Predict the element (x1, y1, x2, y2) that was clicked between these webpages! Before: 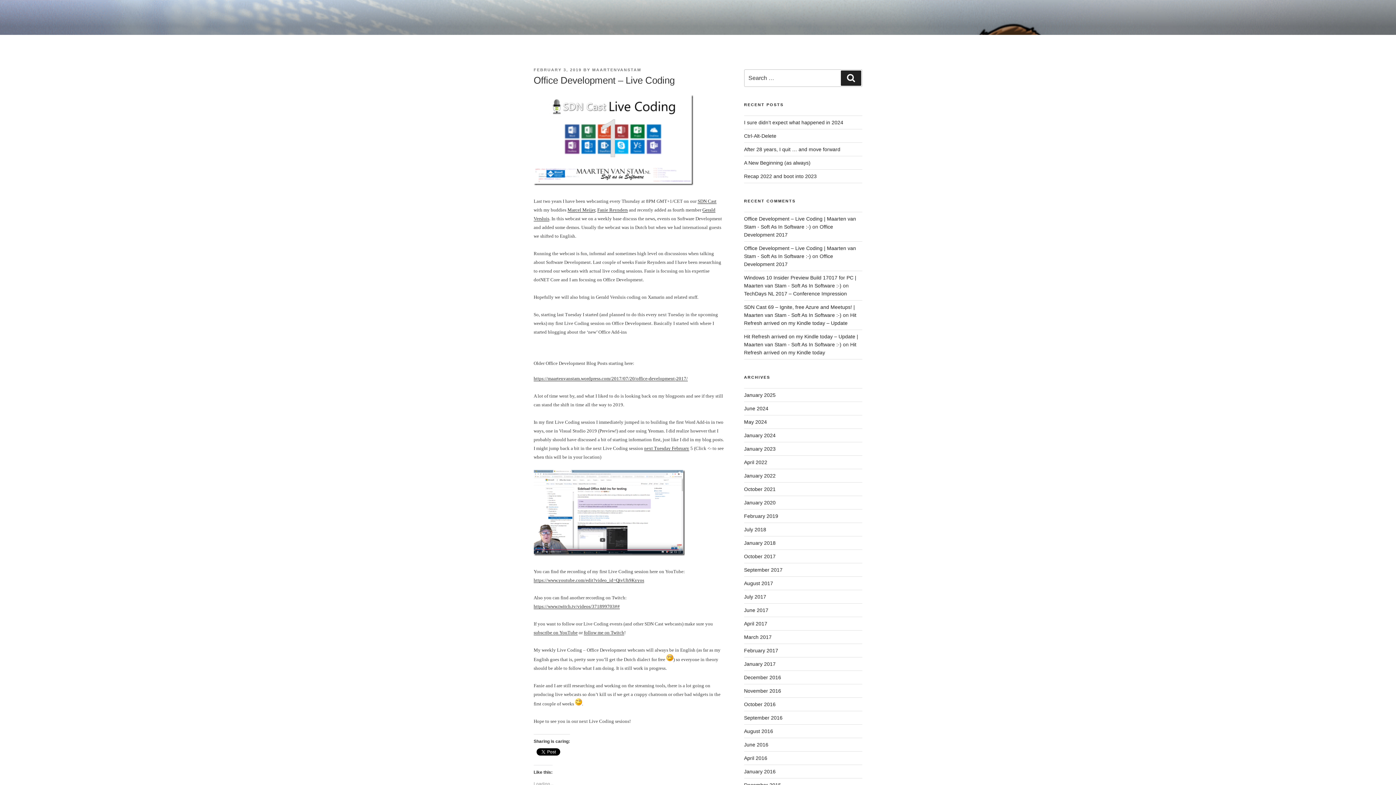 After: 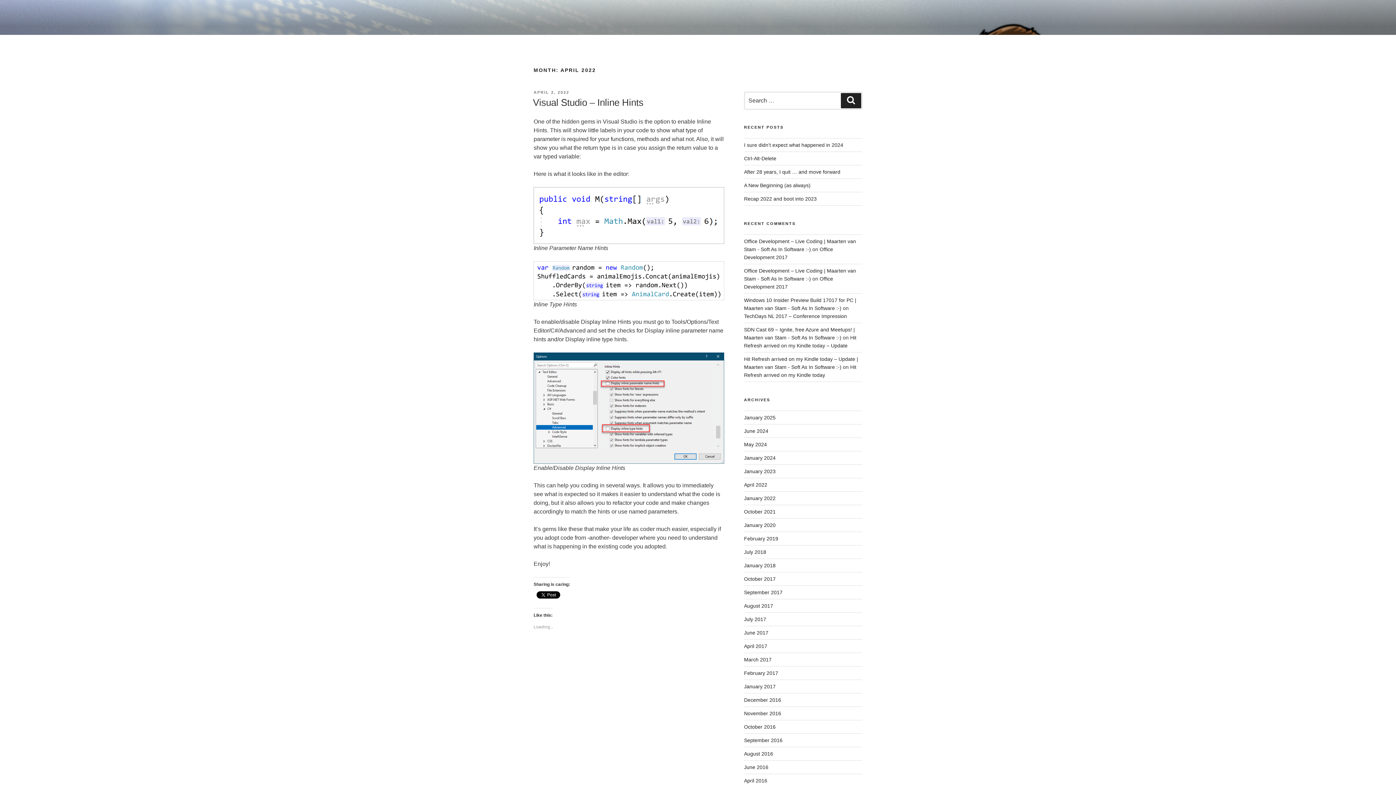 Action: bbox: (744, 459, 767, 465) label: April 2022